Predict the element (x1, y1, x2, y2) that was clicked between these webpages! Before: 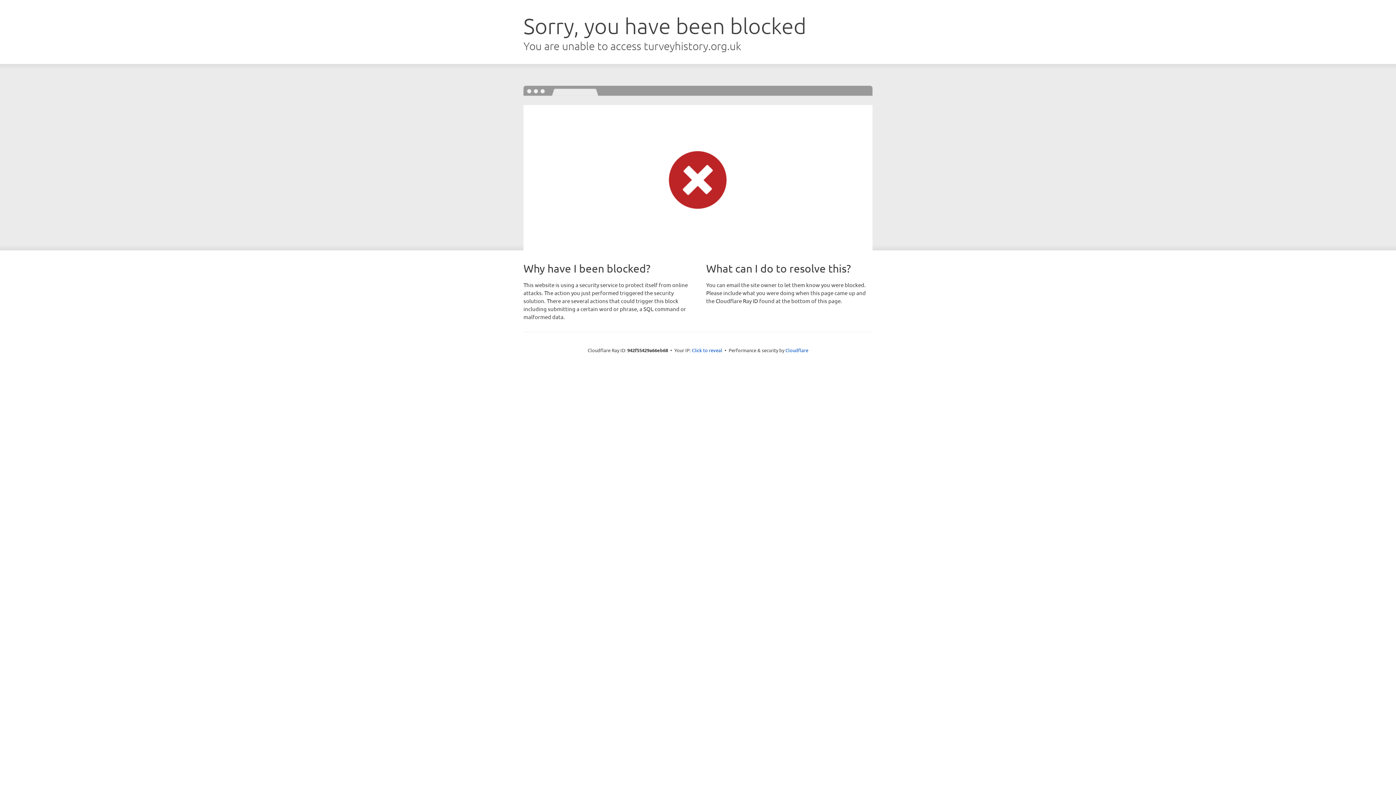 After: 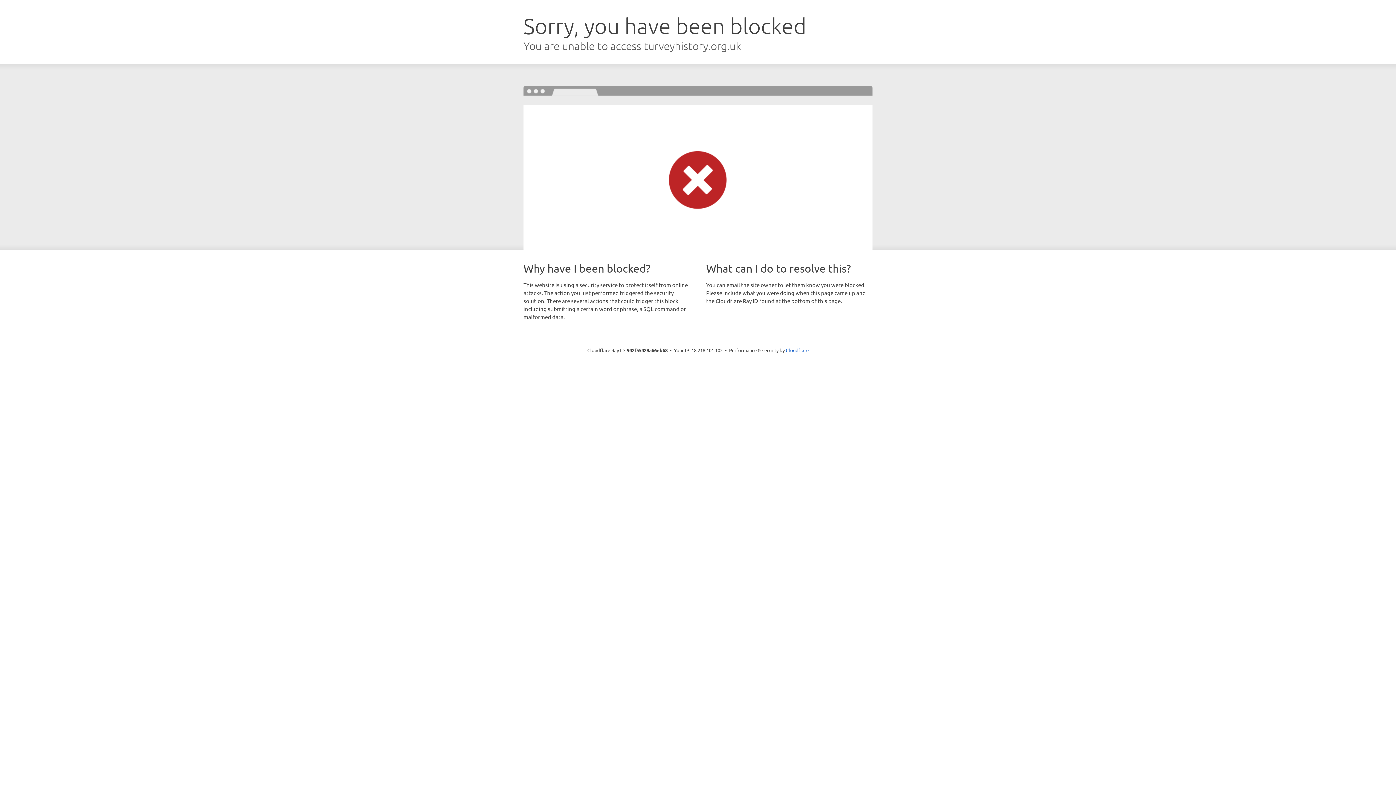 Action: bbox: (692, 346, 722, 353) label: Click to reveal